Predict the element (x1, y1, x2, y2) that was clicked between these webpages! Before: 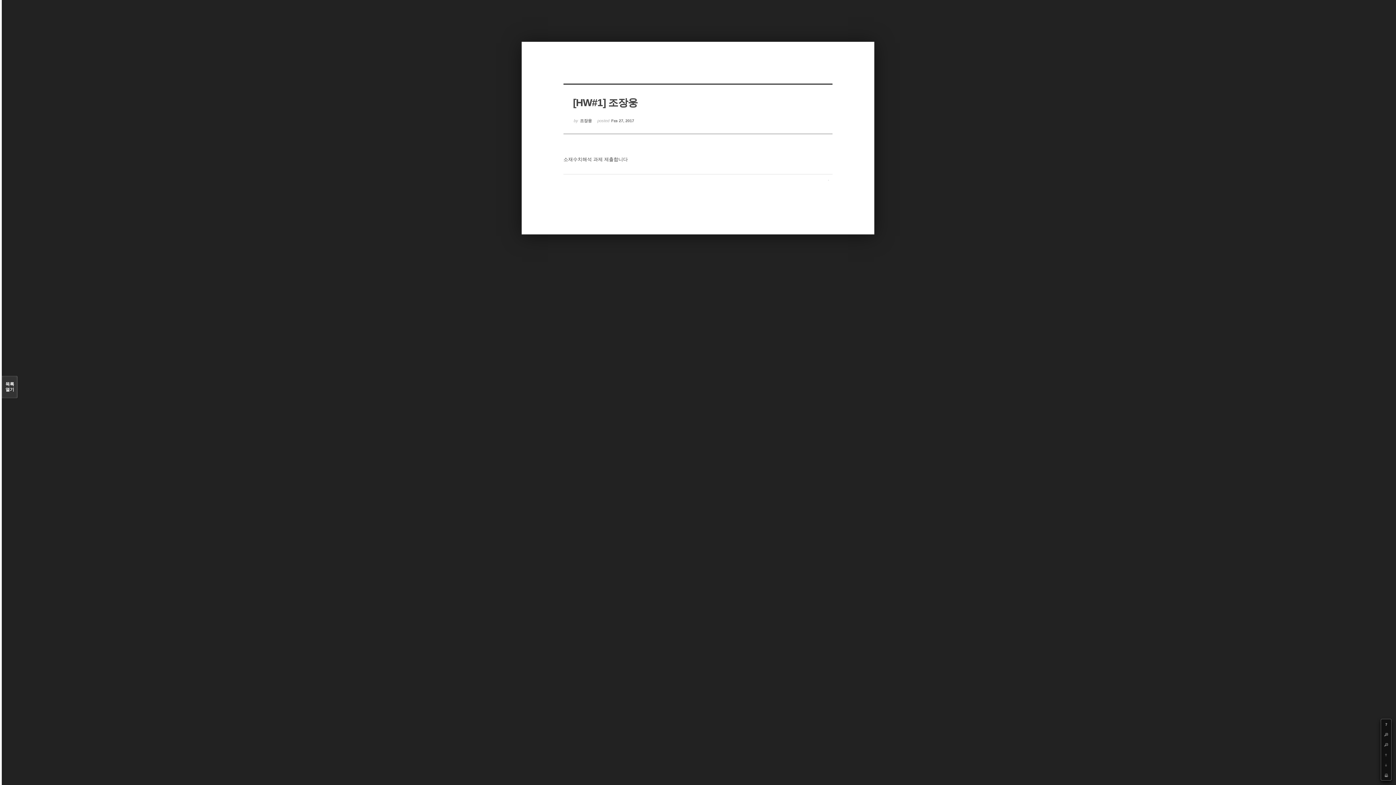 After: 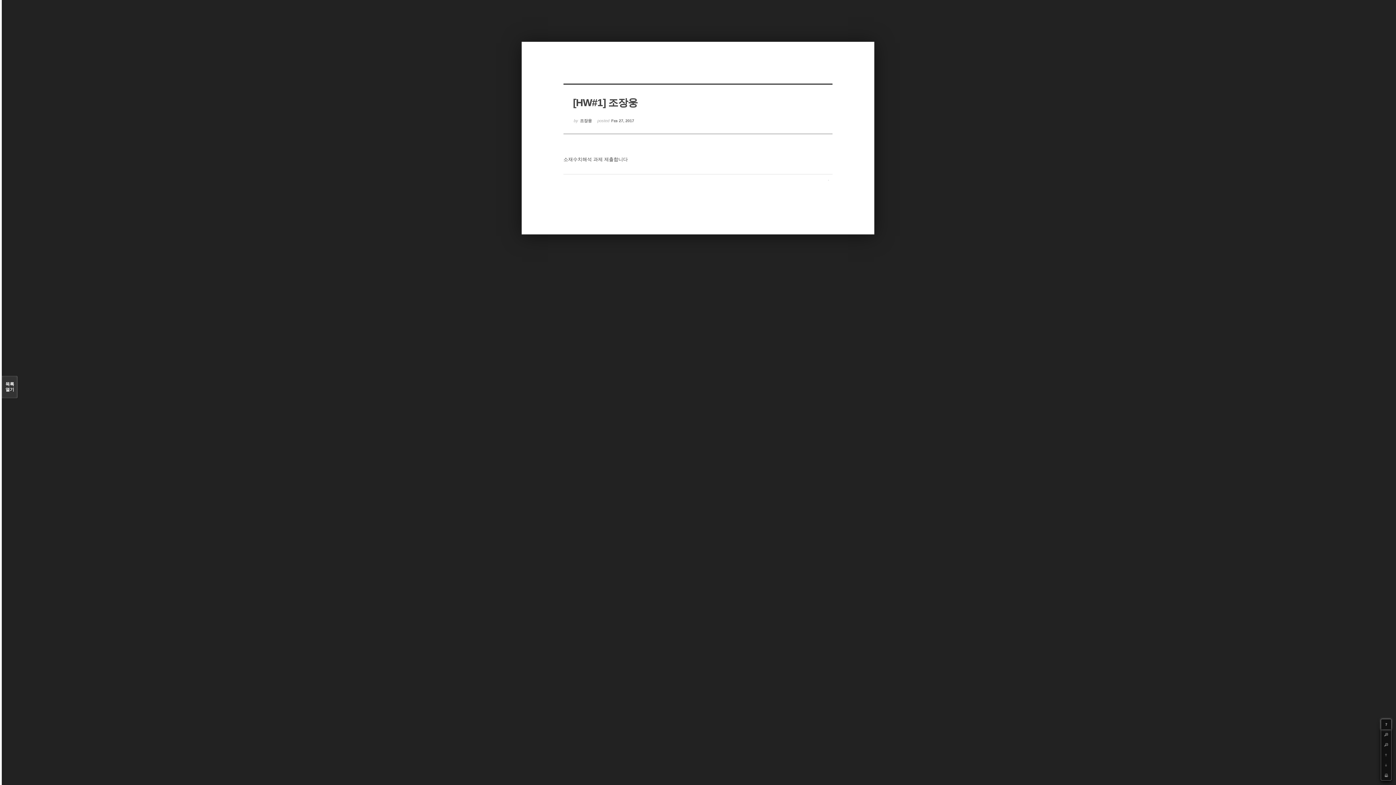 Action: label: ? bbox: (1381, 719, 1391, 729)